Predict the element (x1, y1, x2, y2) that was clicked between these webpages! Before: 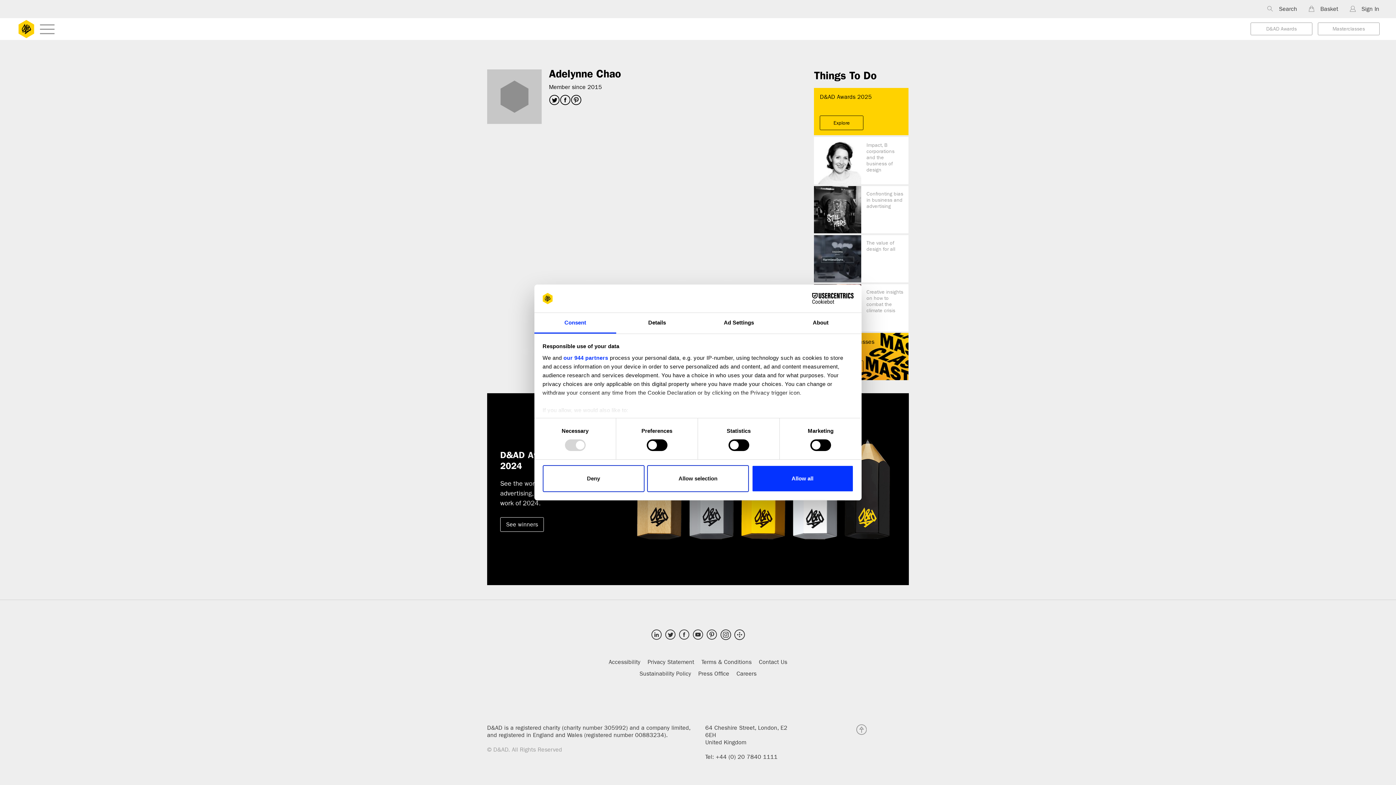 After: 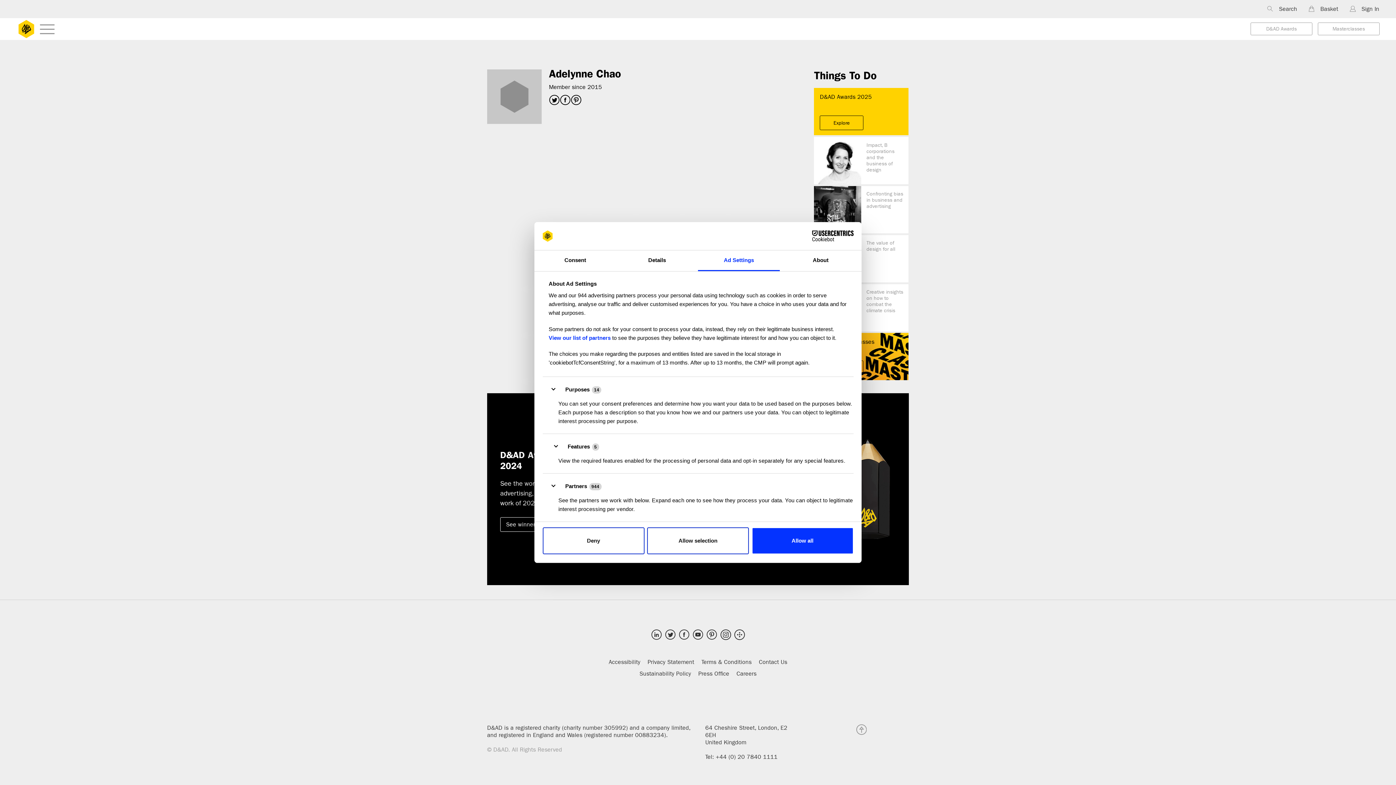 Action: bbox: (698, 313, 780, 333) label: Ad Settings